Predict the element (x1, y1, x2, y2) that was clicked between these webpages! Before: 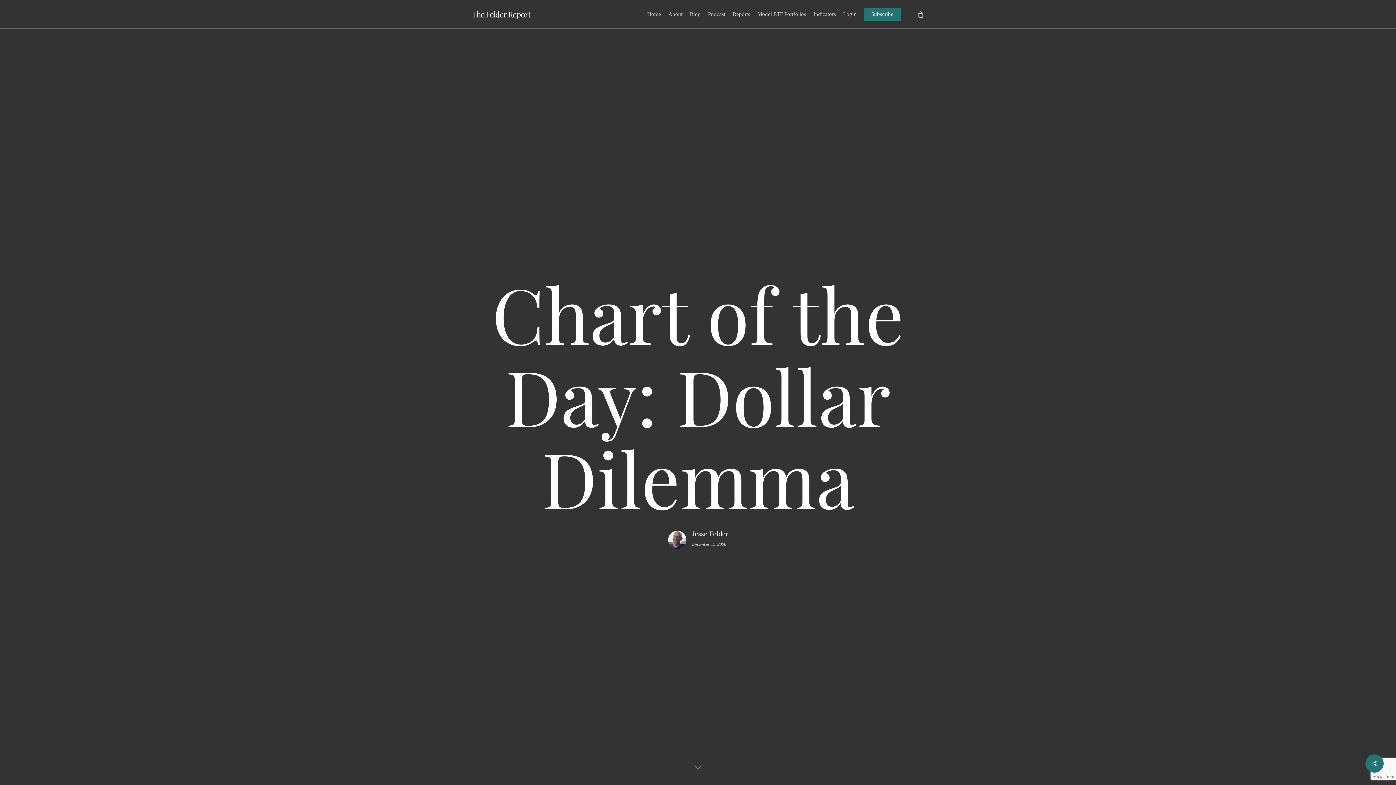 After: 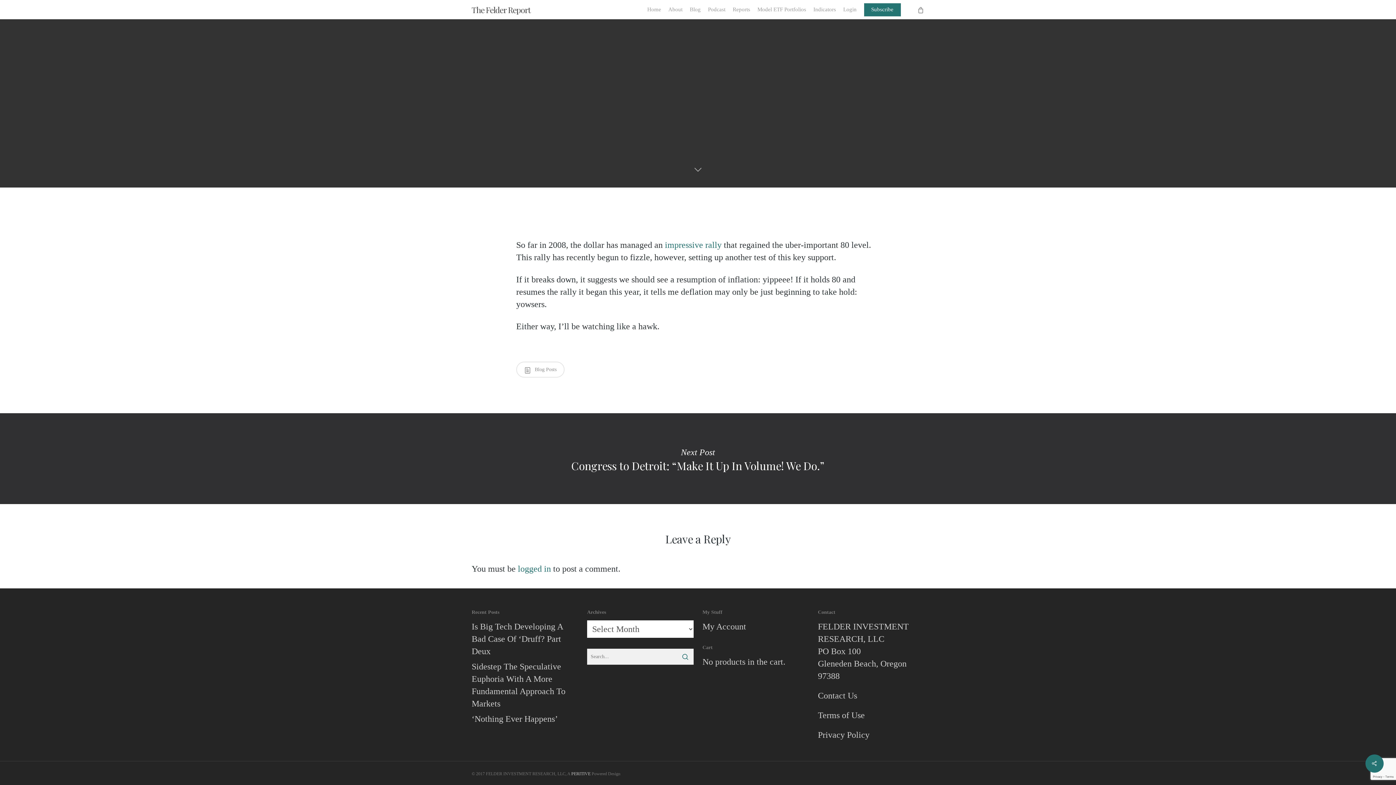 Action: bbox: (687, 756, 709, 778)